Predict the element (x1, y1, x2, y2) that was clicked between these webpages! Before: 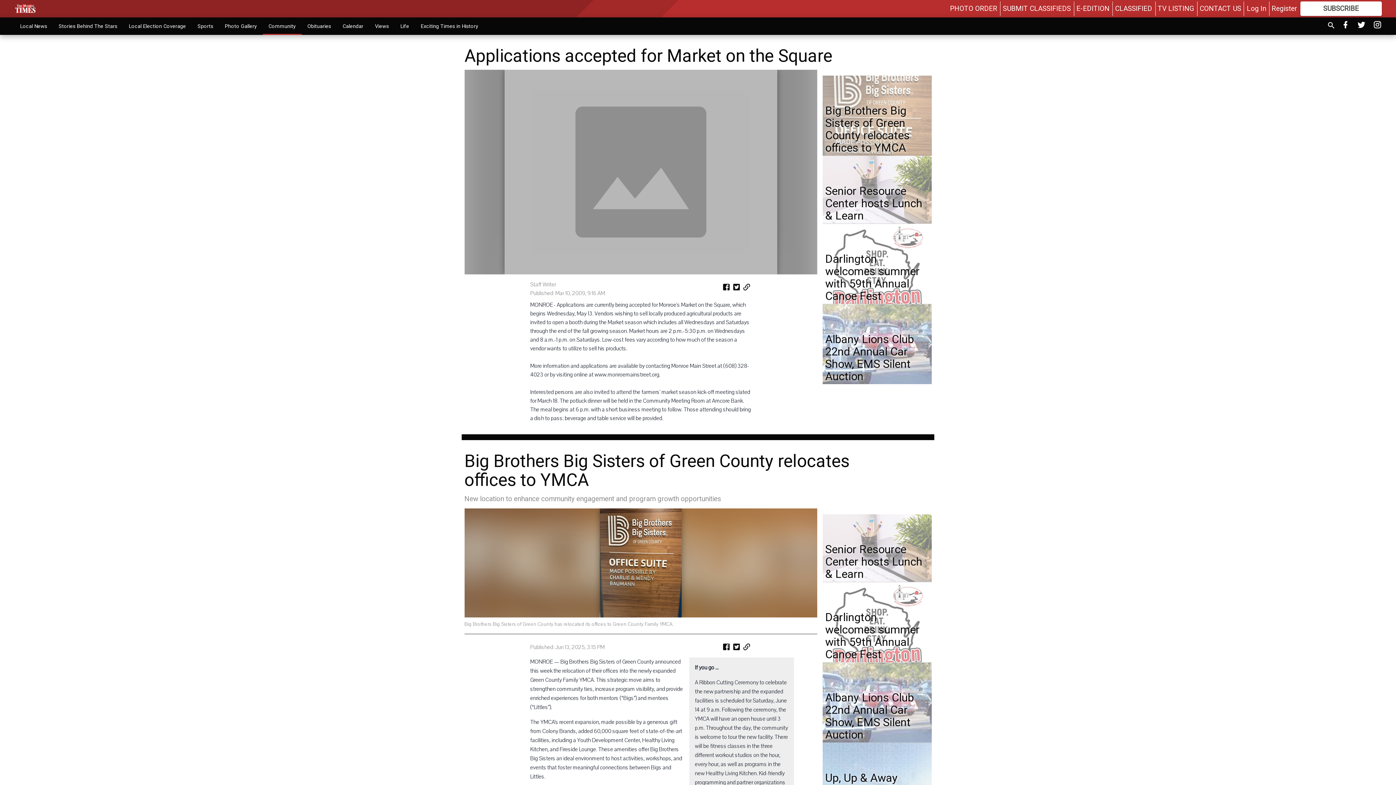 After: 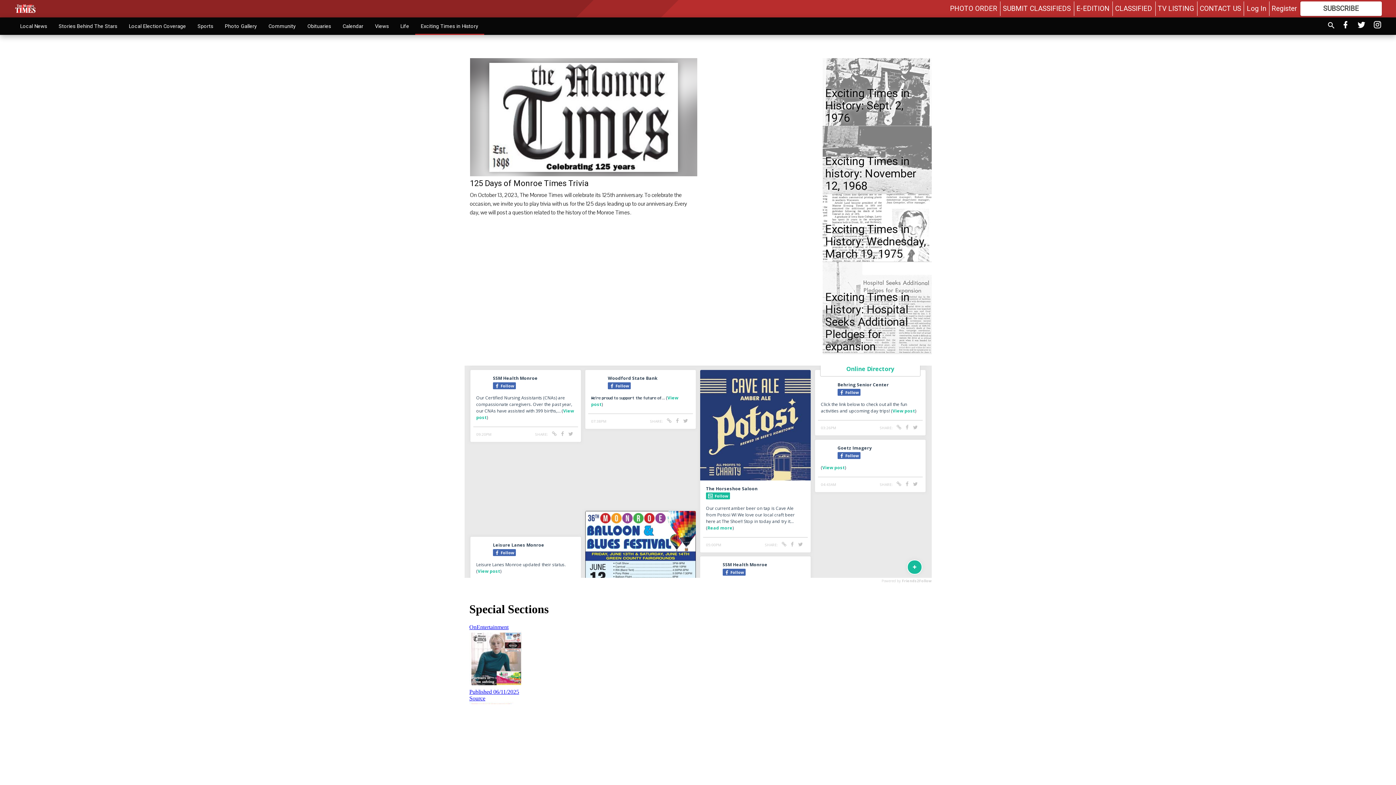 Action: label: Exciting Times in History bbox: (415, 18, 484, 33)